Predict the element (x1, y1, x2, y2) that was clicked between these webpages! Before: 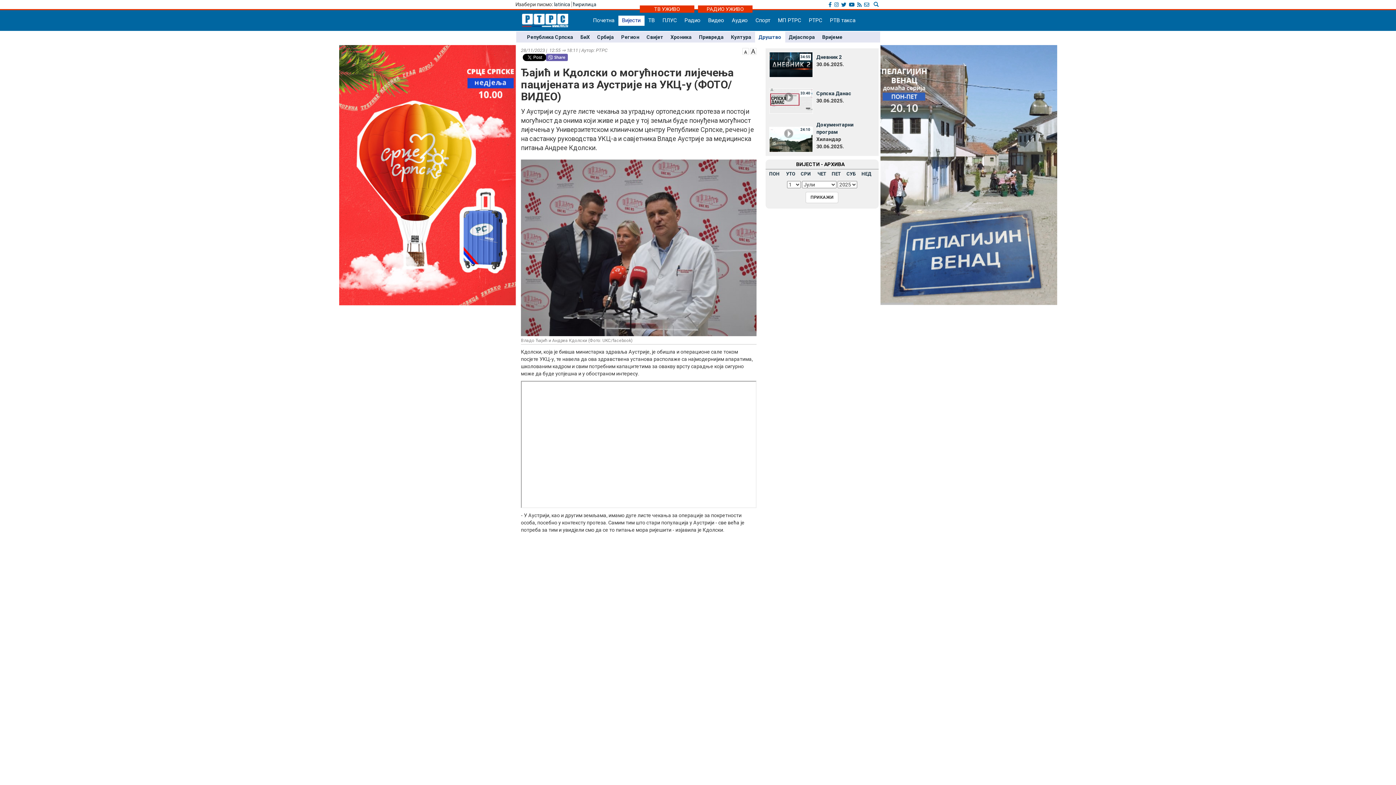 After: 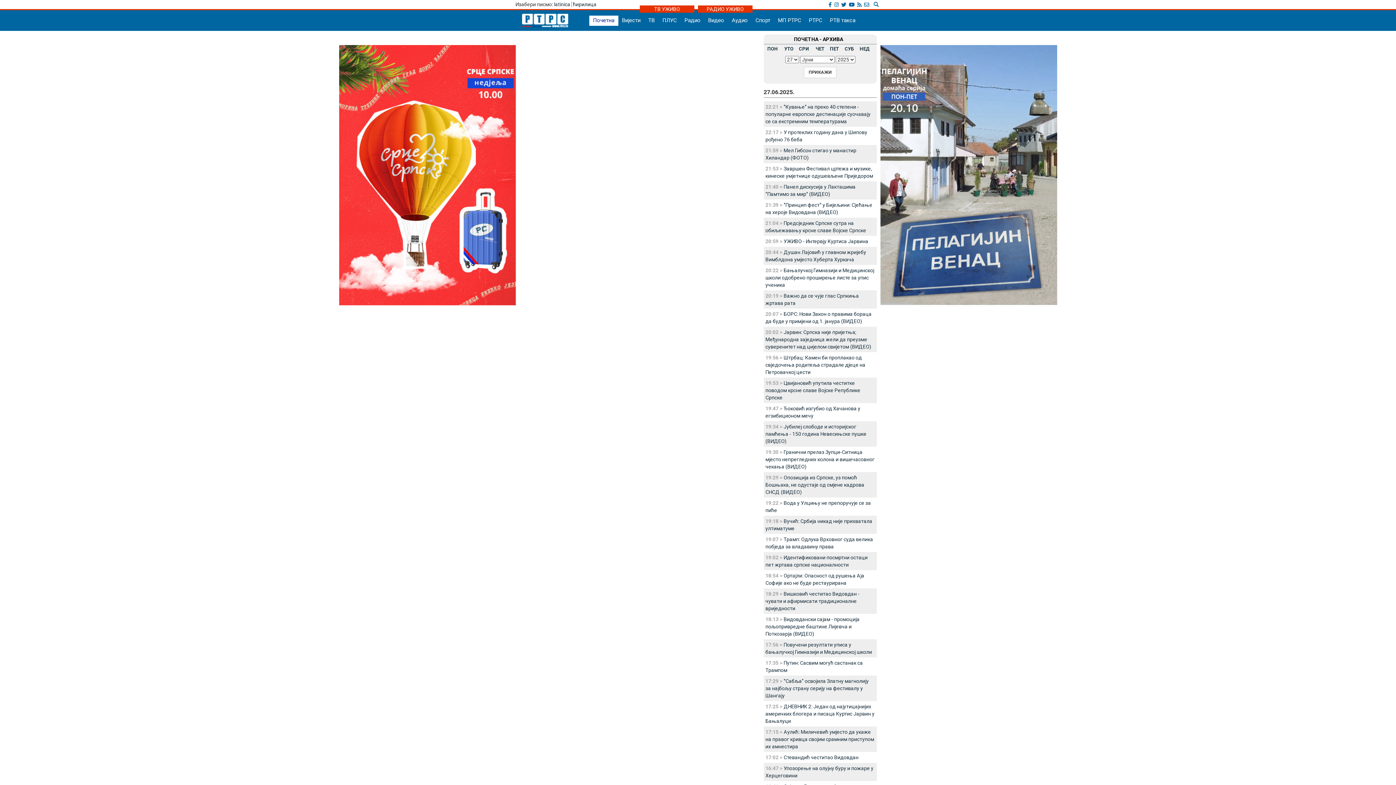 Action: bbox: (831, 171, 840, 176) label: ПЕТ